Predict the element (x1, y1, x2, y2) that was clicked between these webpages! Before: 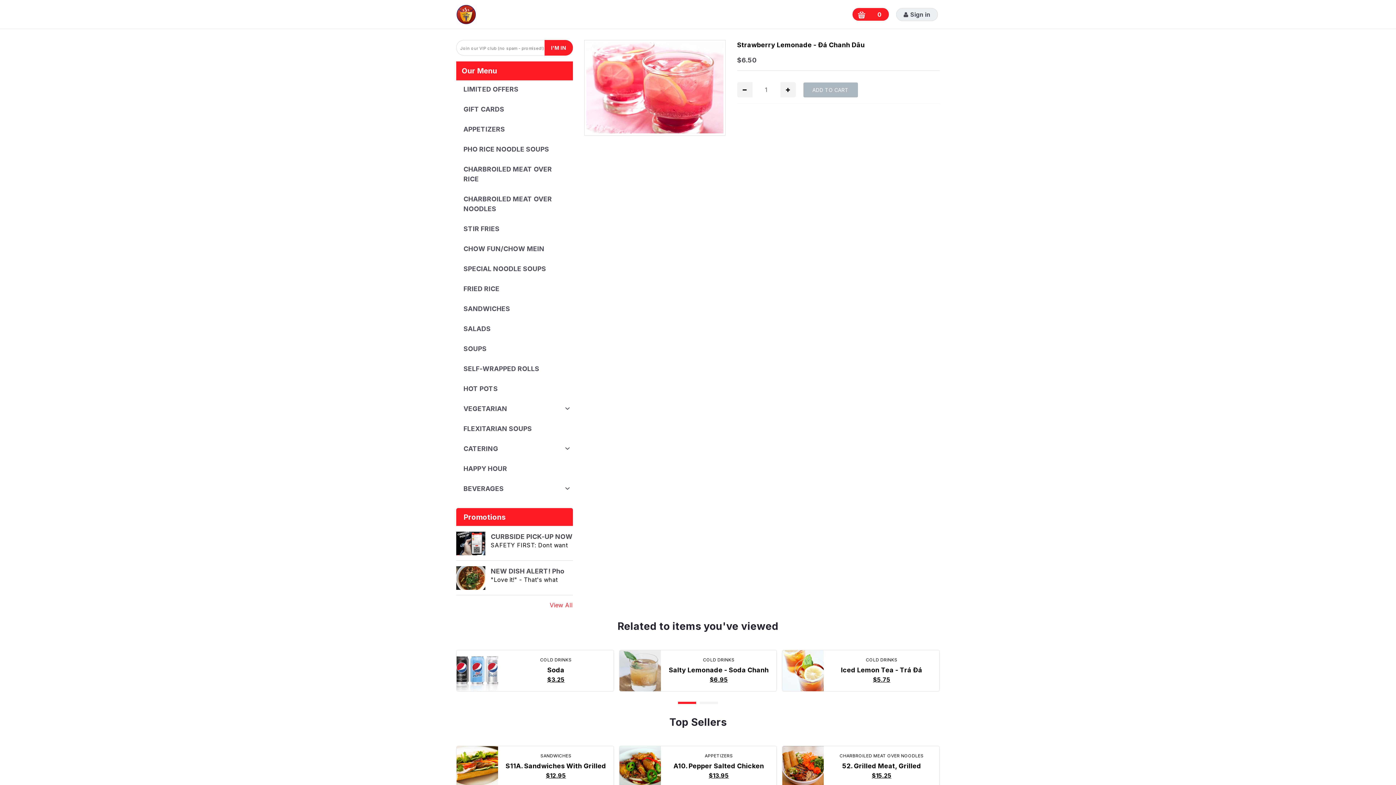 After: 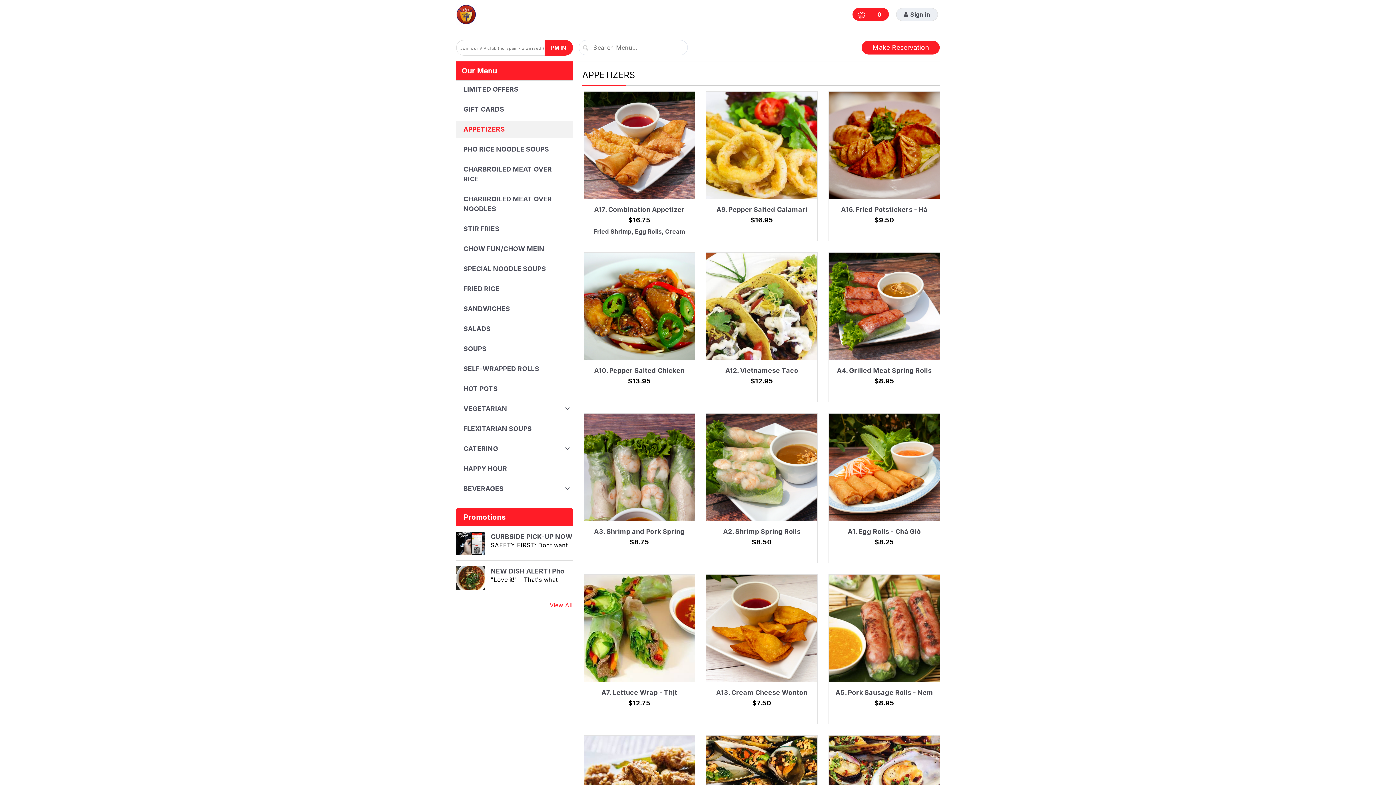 Action: bbox: (456, 120, 572, 137) label: APPETIZERS